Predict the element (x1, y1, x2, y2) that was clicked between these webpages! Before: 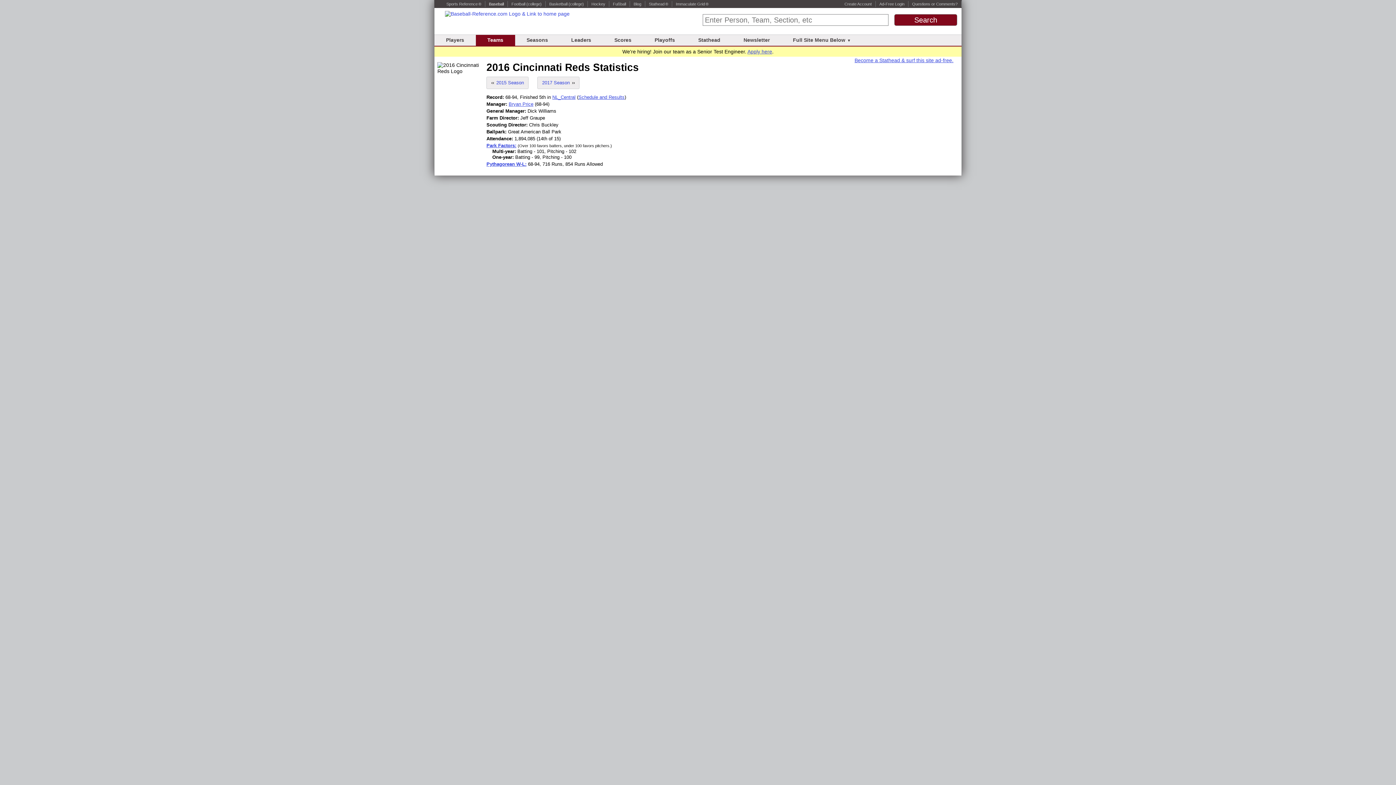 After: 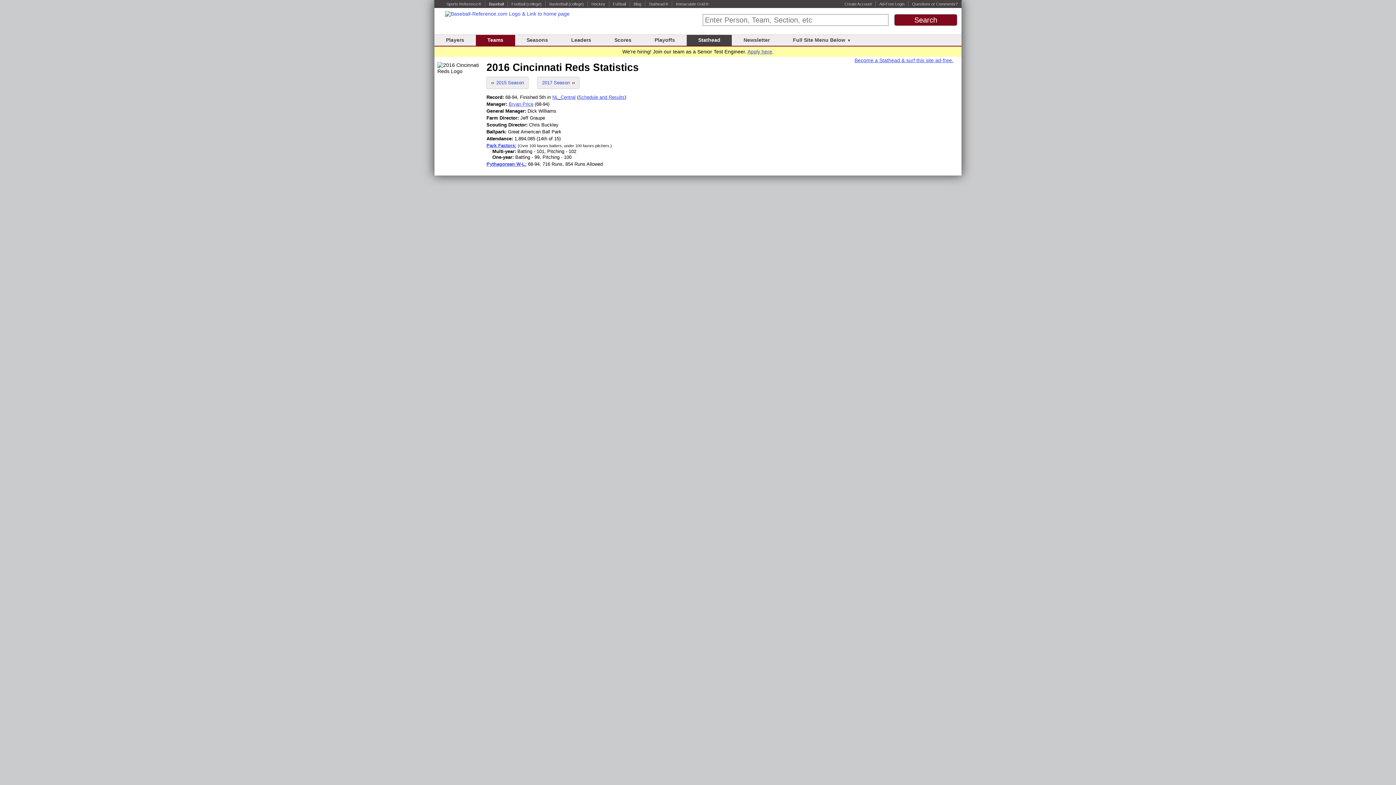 Action: label: Stathead bbox: (698, 37, 720, 42)